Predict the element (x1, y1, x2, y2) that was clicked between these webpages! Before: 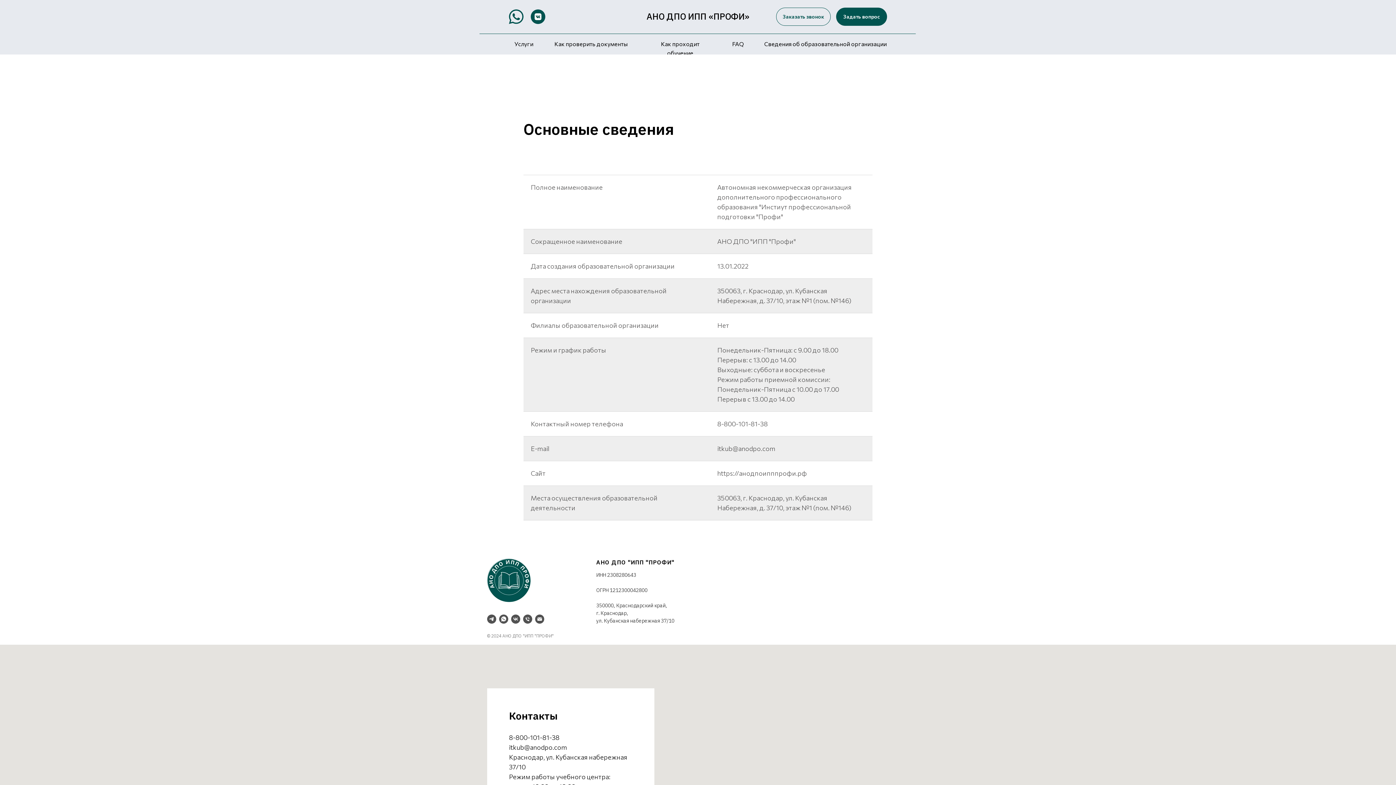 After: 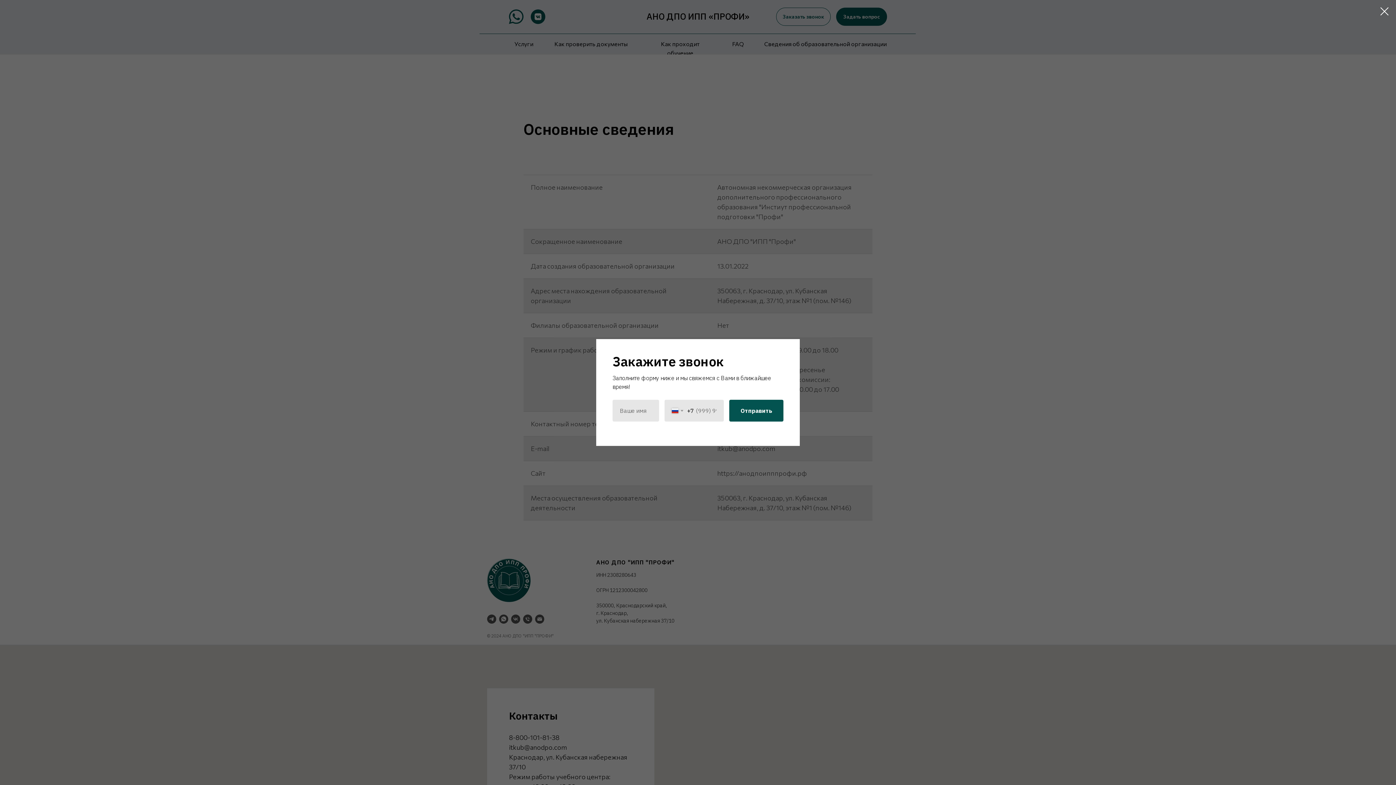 Action: label: Заказать звонок bbox: (776, 7, 830, 25)